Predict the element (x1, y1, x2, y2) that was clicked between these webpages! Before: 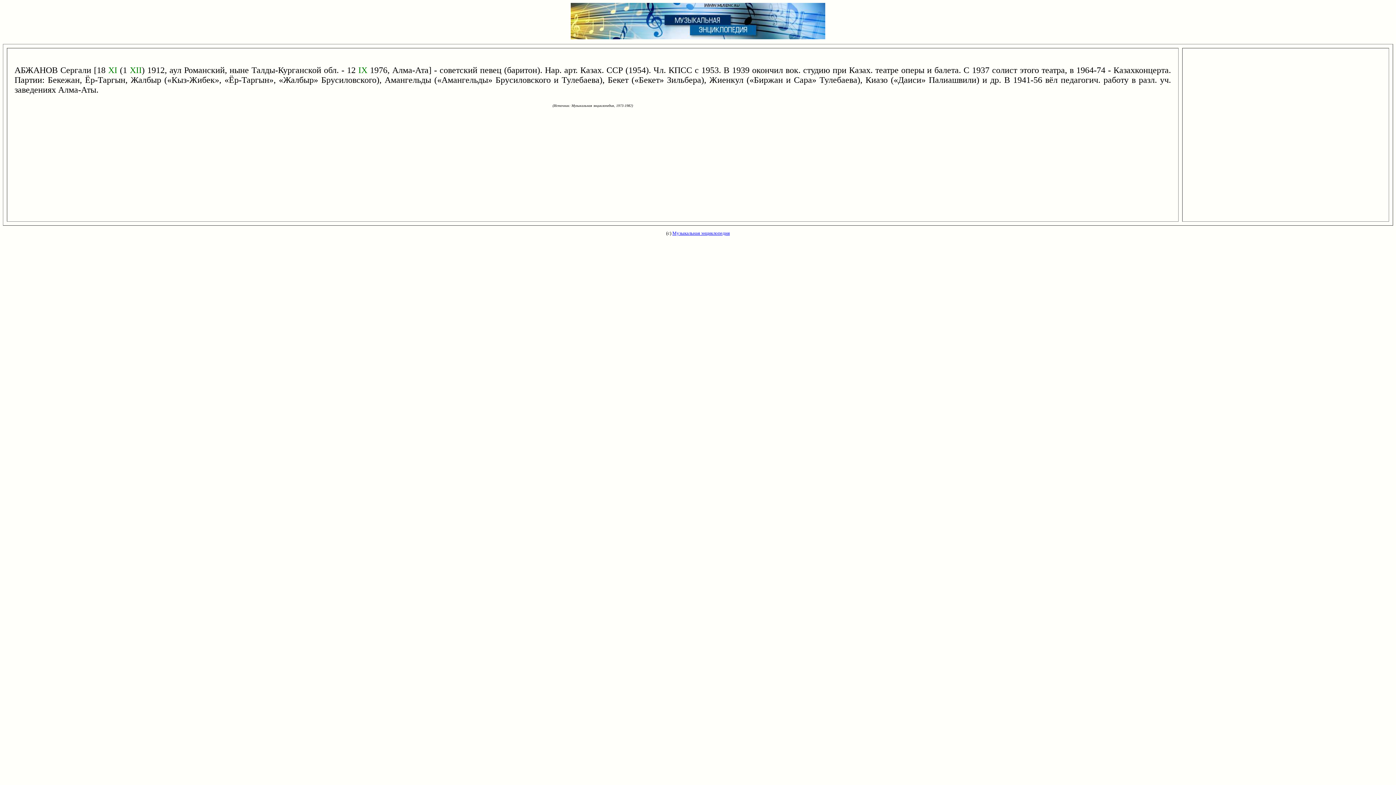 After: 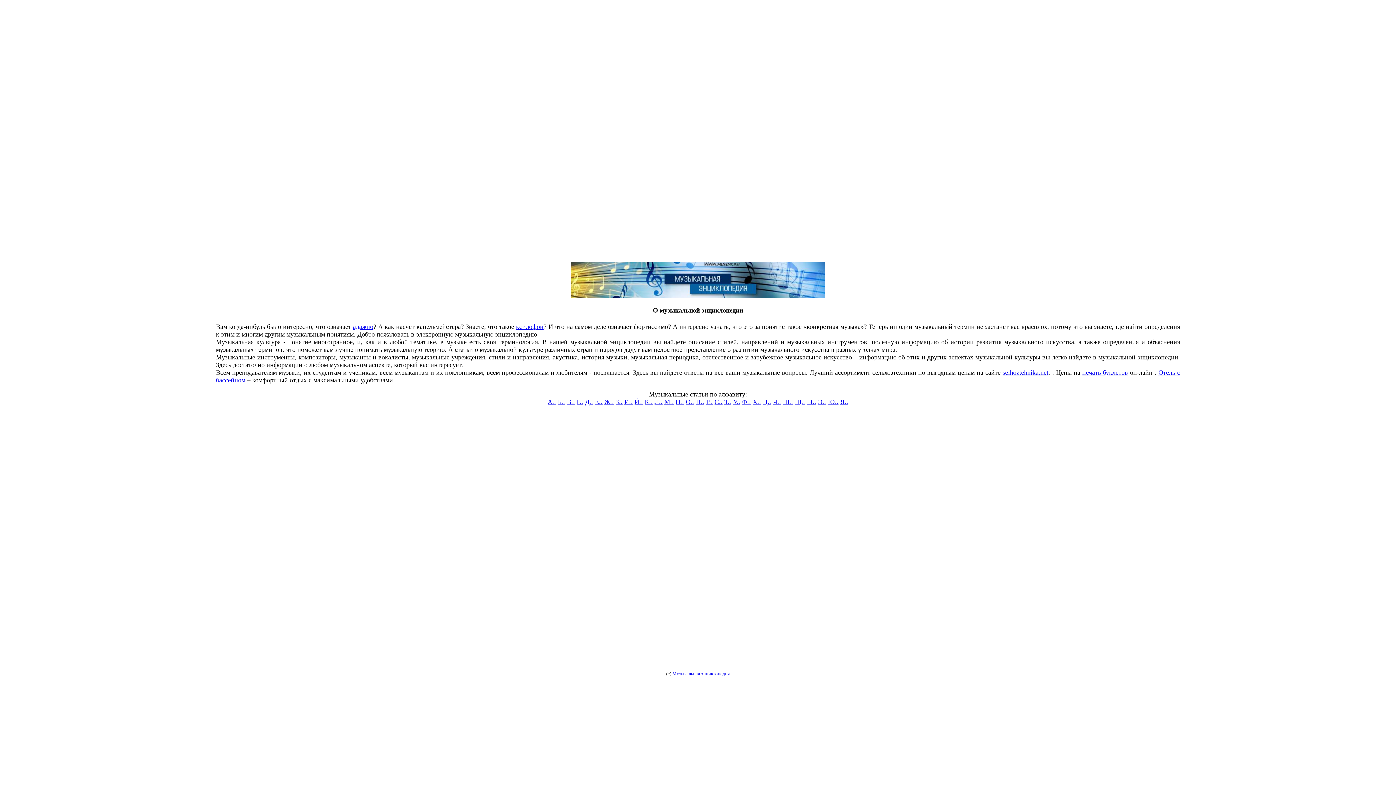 Action: bbox: (570, 34, 825, 40)